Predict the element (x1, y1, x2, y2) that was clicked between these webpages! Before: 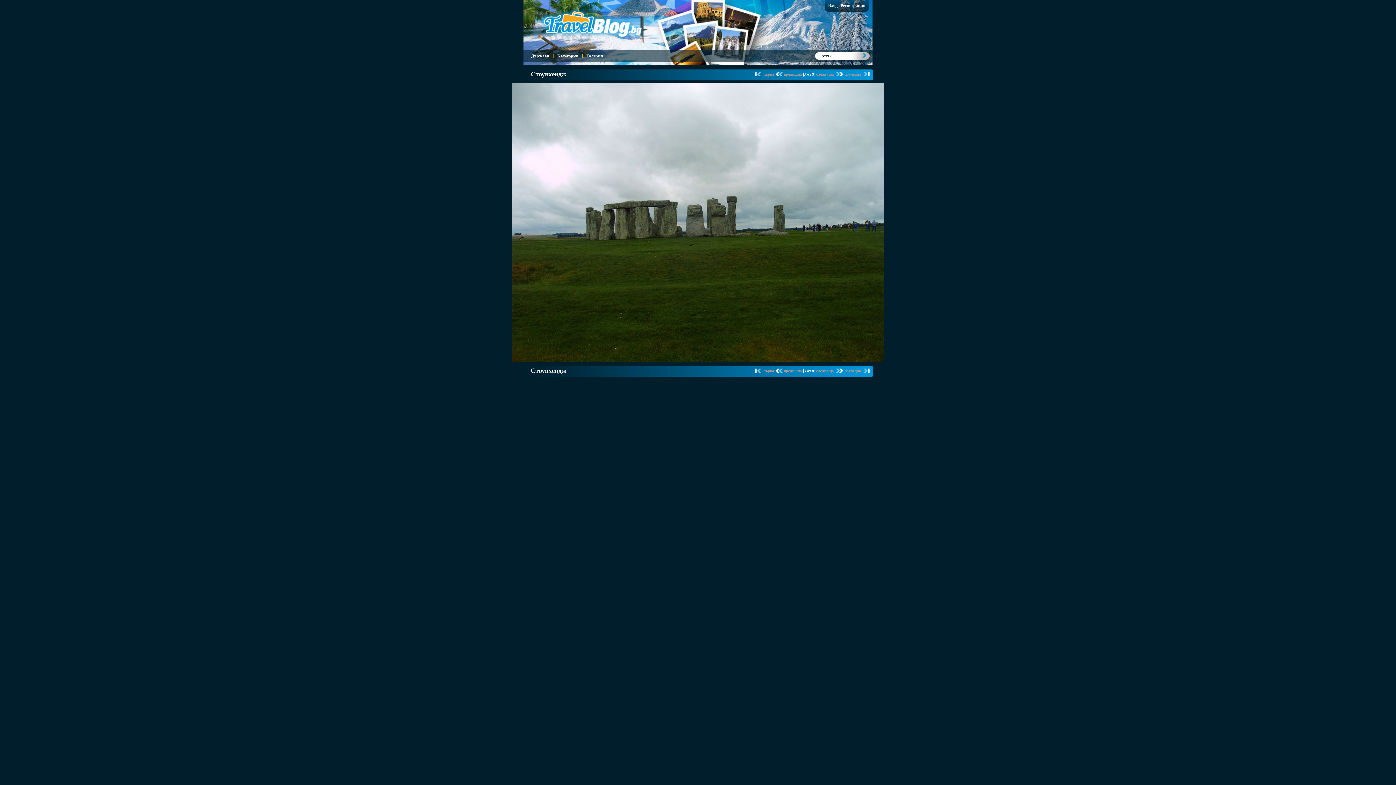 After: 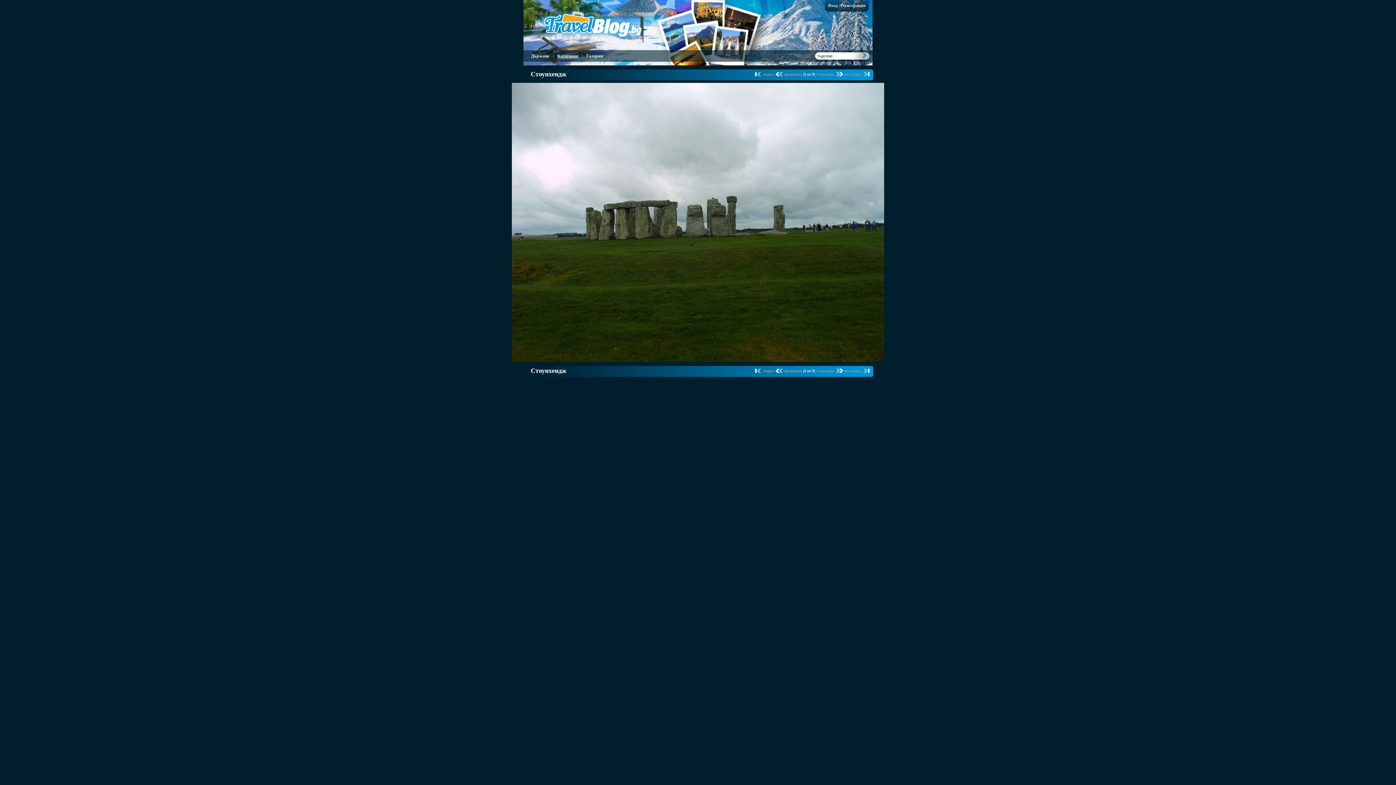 Action: bbox: (557, 53, 578, 58) label: Категории